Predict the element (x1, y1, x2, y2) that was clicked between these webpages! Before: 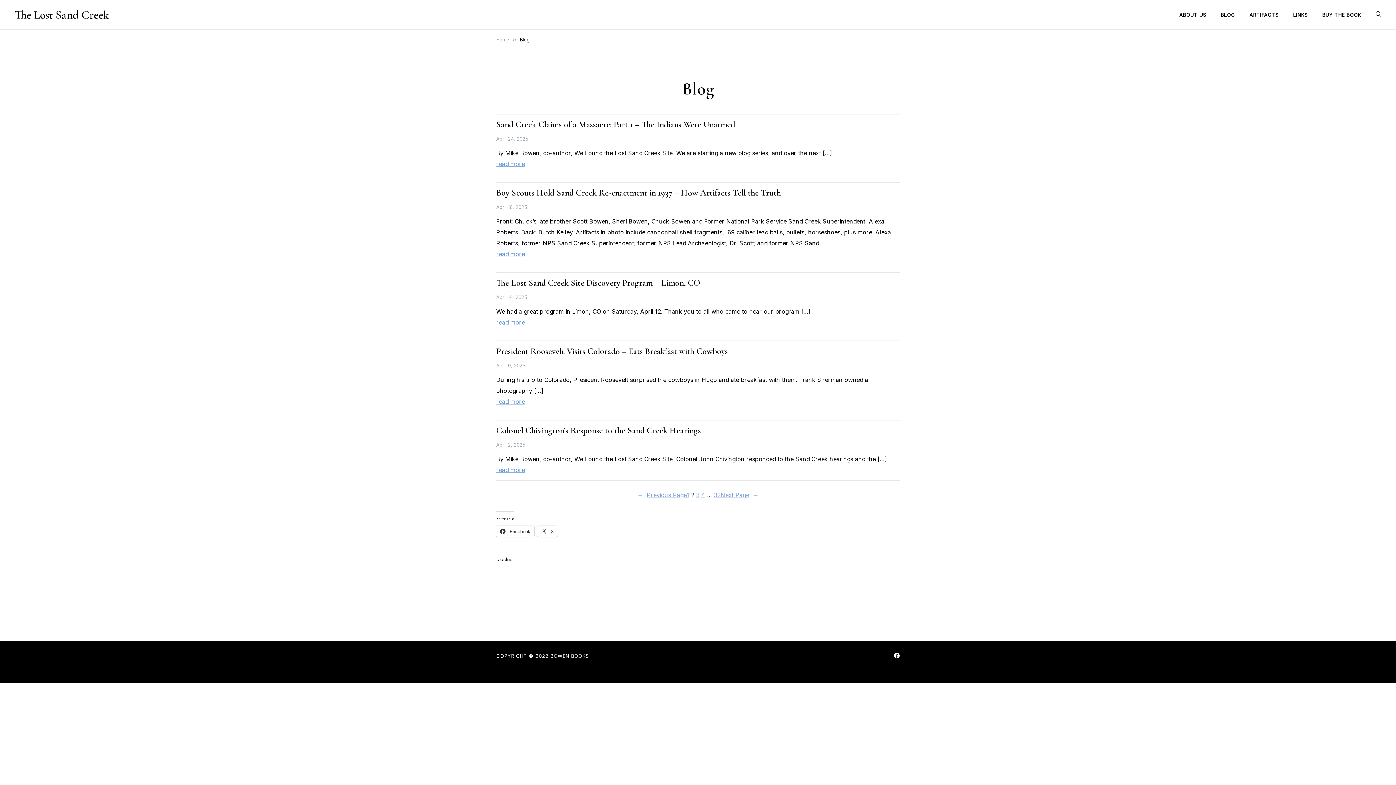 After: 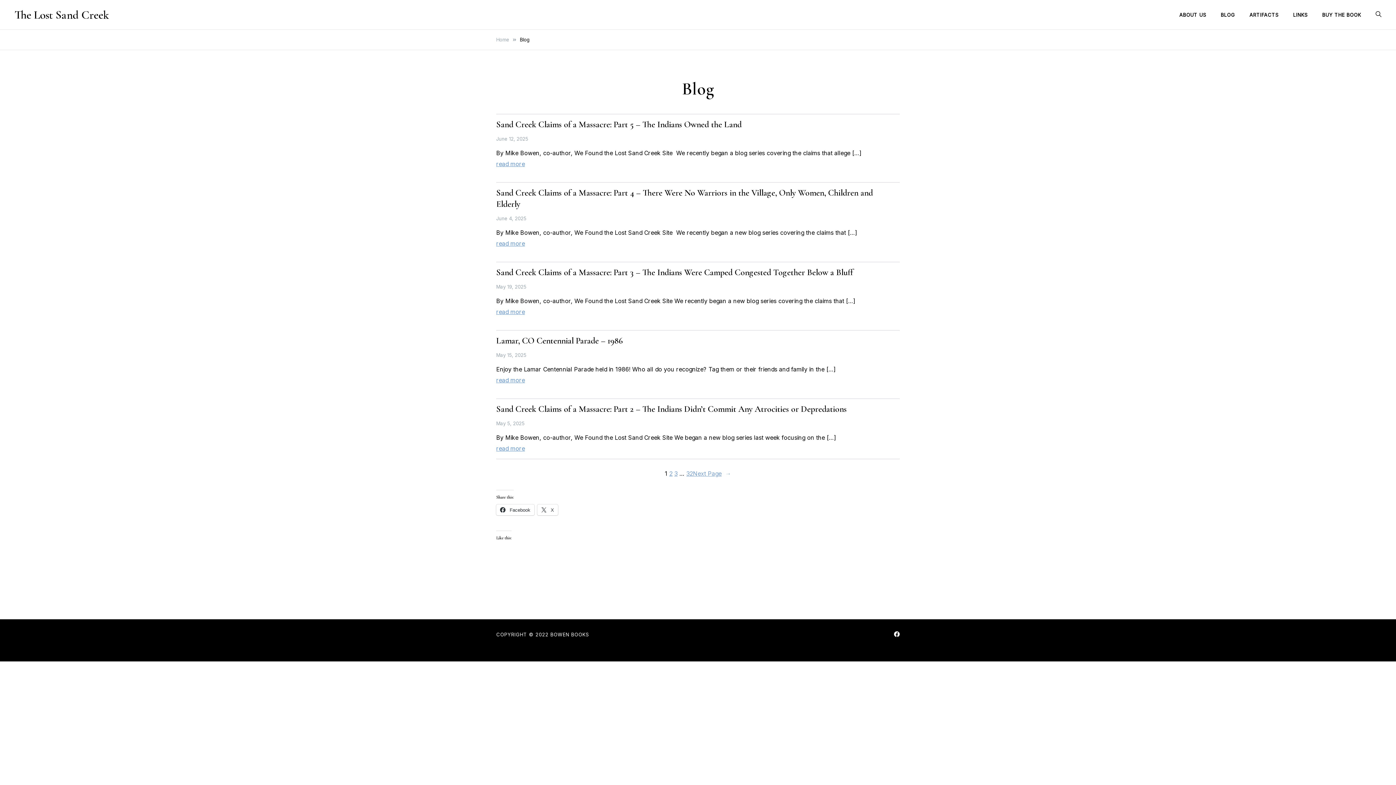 Action: bbox: (637, 489, 686, 500) label: ←Previous Page